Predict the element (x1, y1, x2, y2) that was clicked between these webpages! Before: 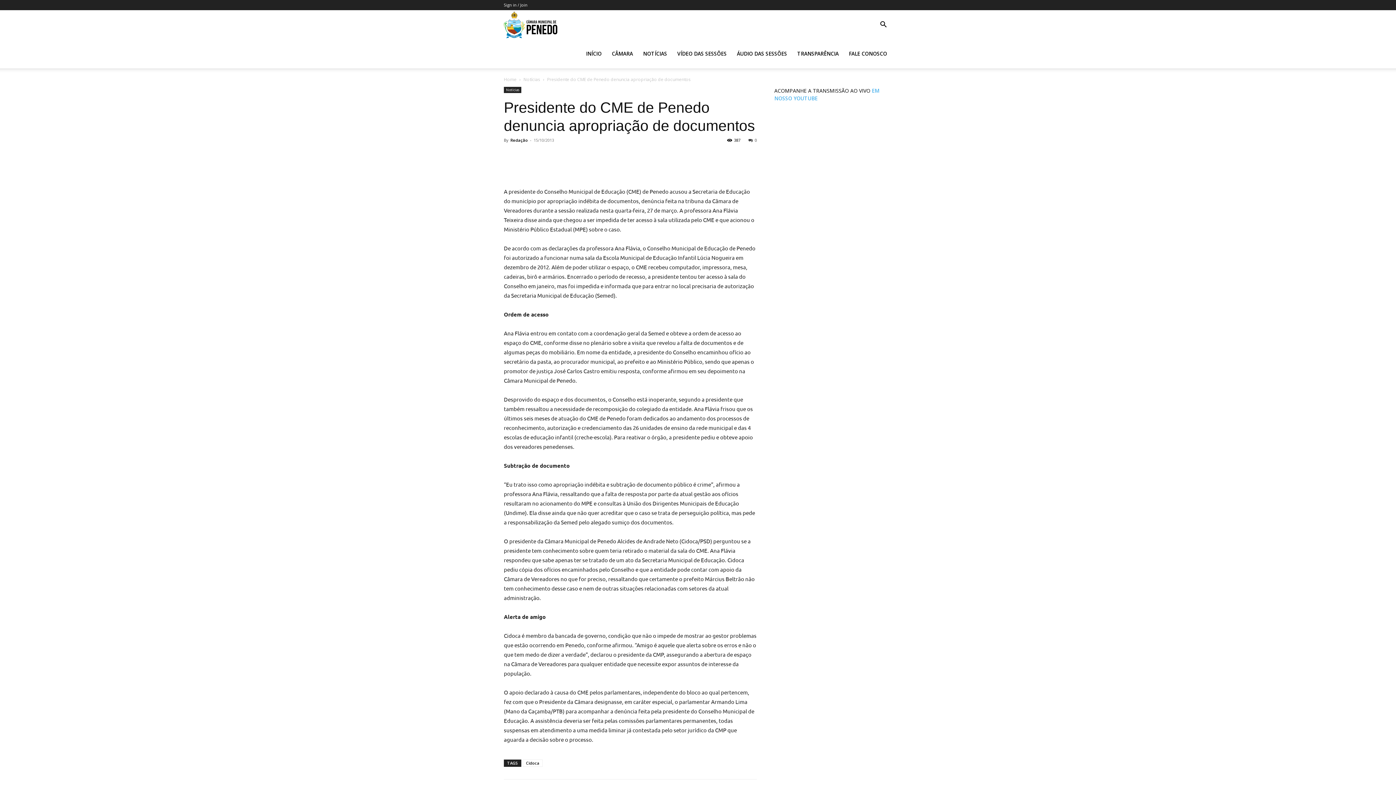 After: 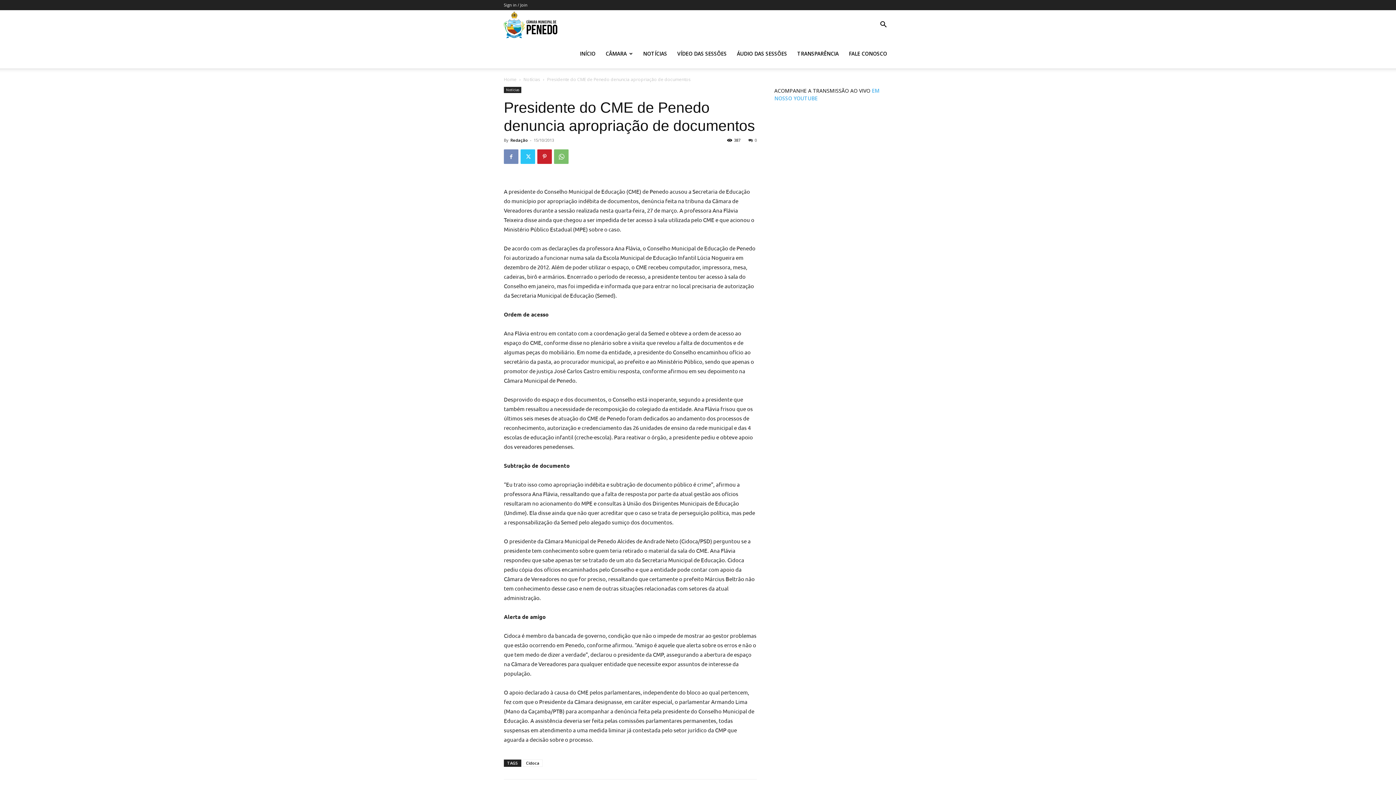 Action: bbox: (504, 149, 518, 164)